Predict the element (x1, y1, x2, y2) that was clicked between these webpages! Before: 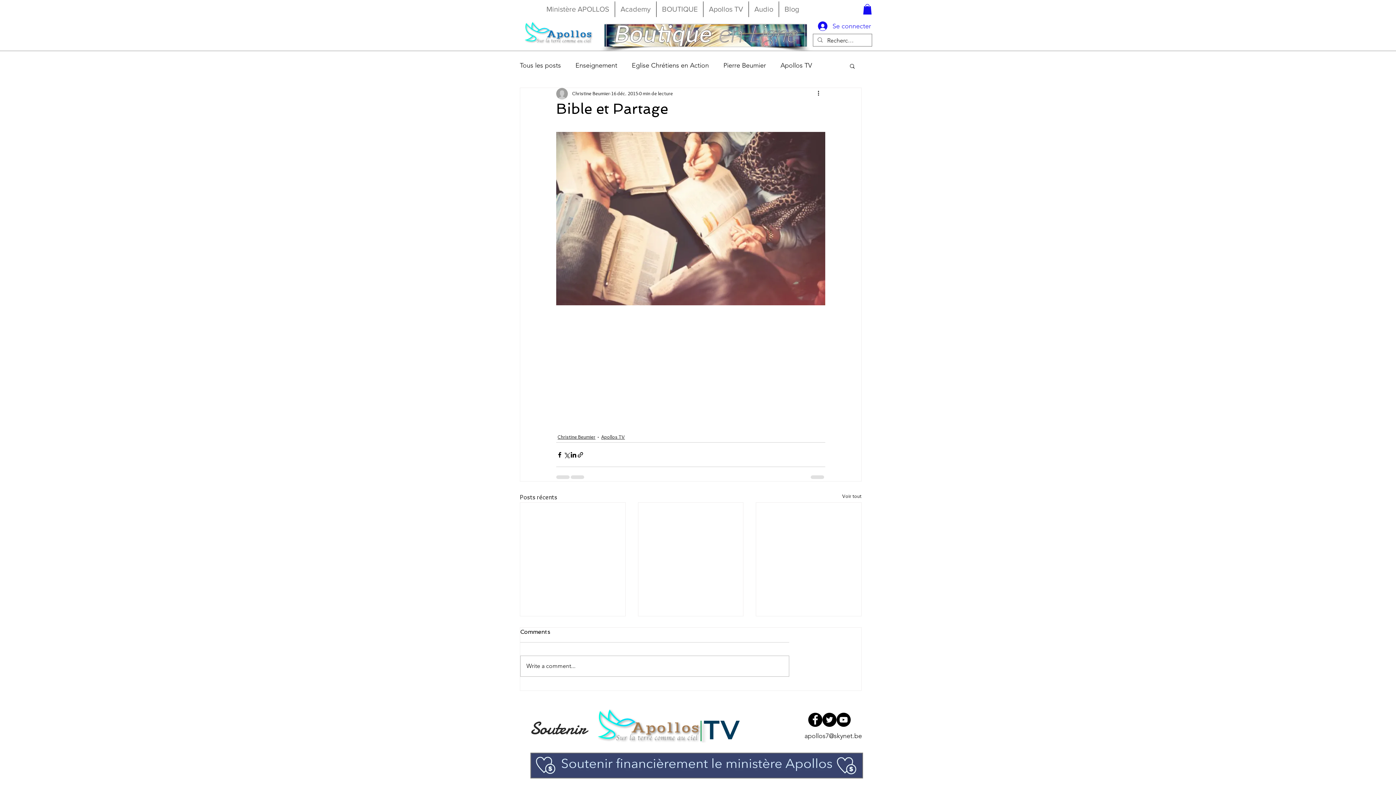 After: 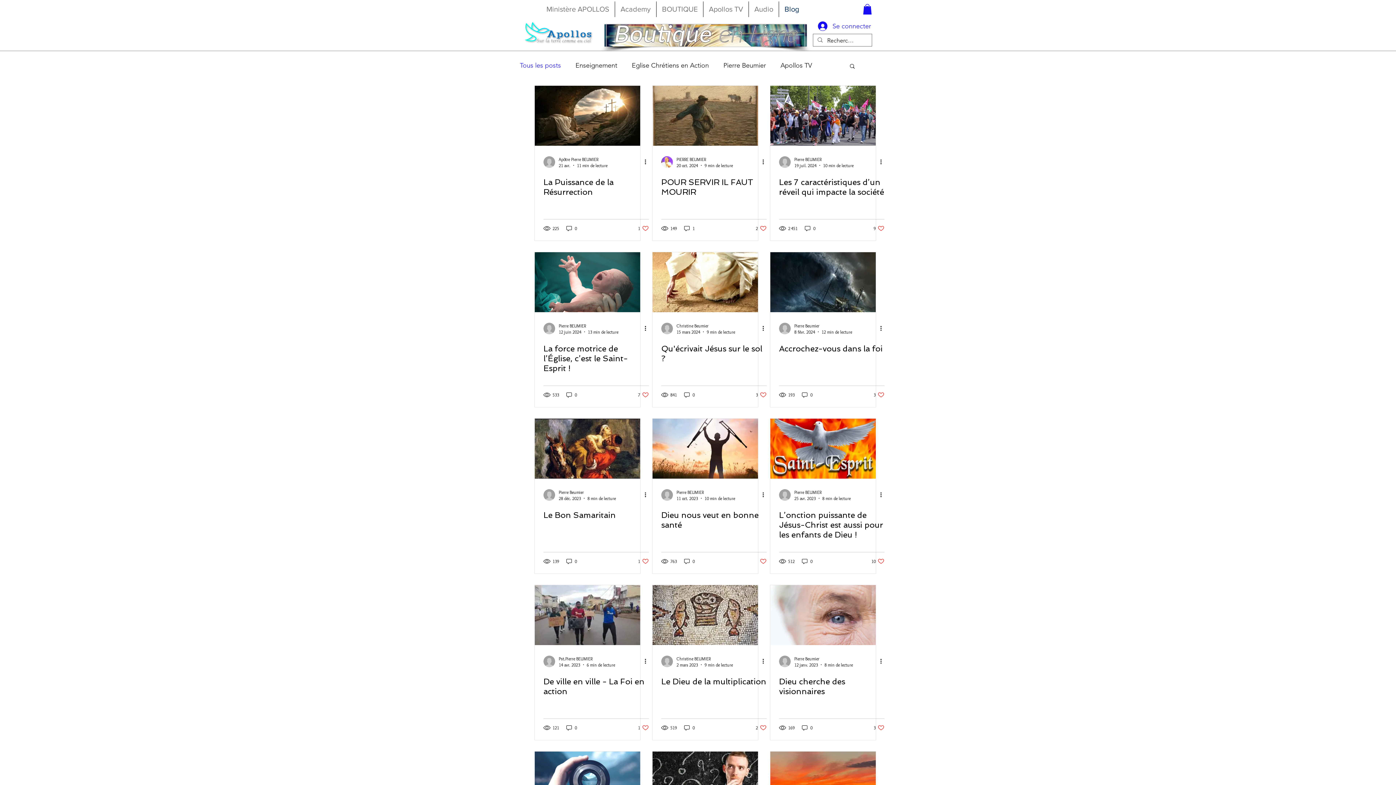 Action: label: Blog bbox: (779, 1, 804, 17)